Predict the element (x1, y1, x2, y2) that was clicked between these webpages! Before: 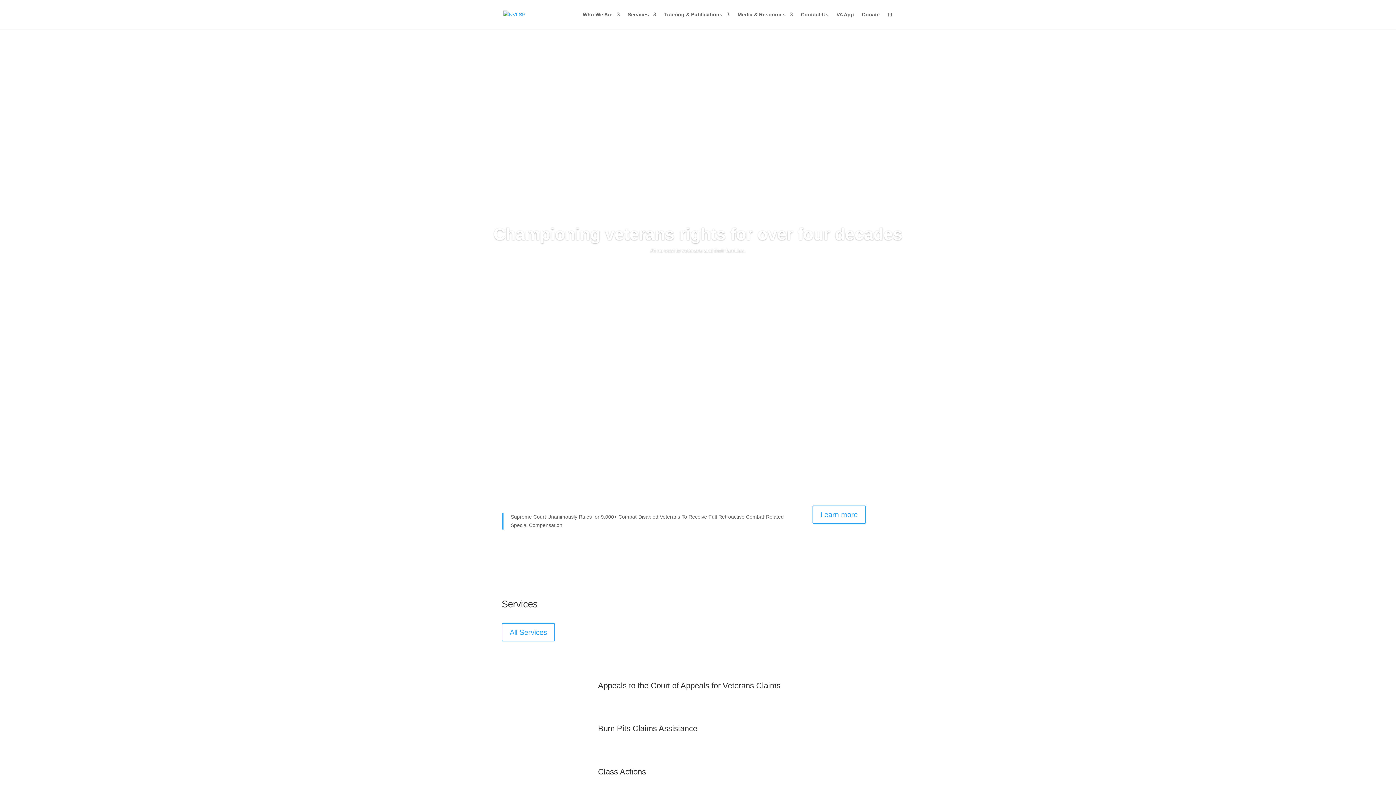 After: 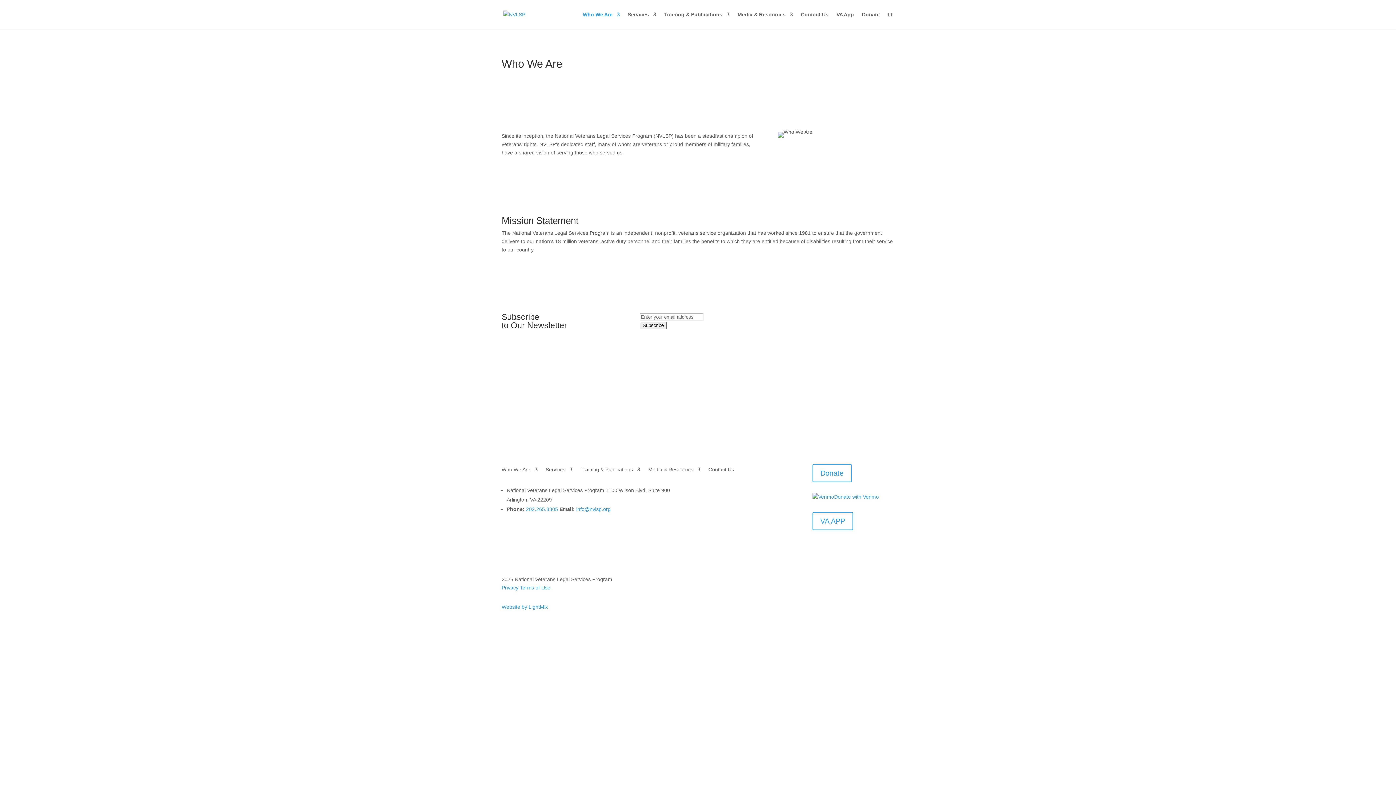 Action: label: Who We Are bbox: (582, 12, 620, 29)